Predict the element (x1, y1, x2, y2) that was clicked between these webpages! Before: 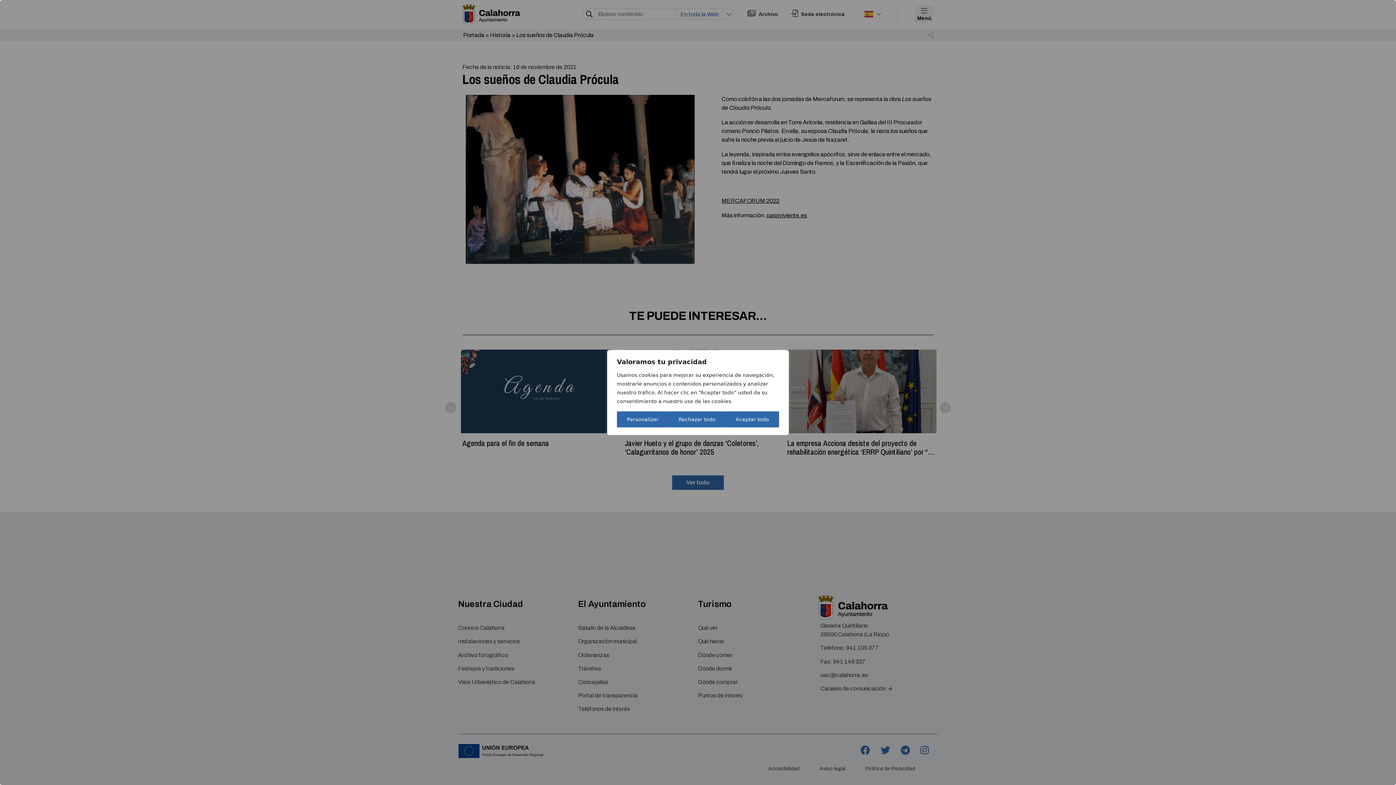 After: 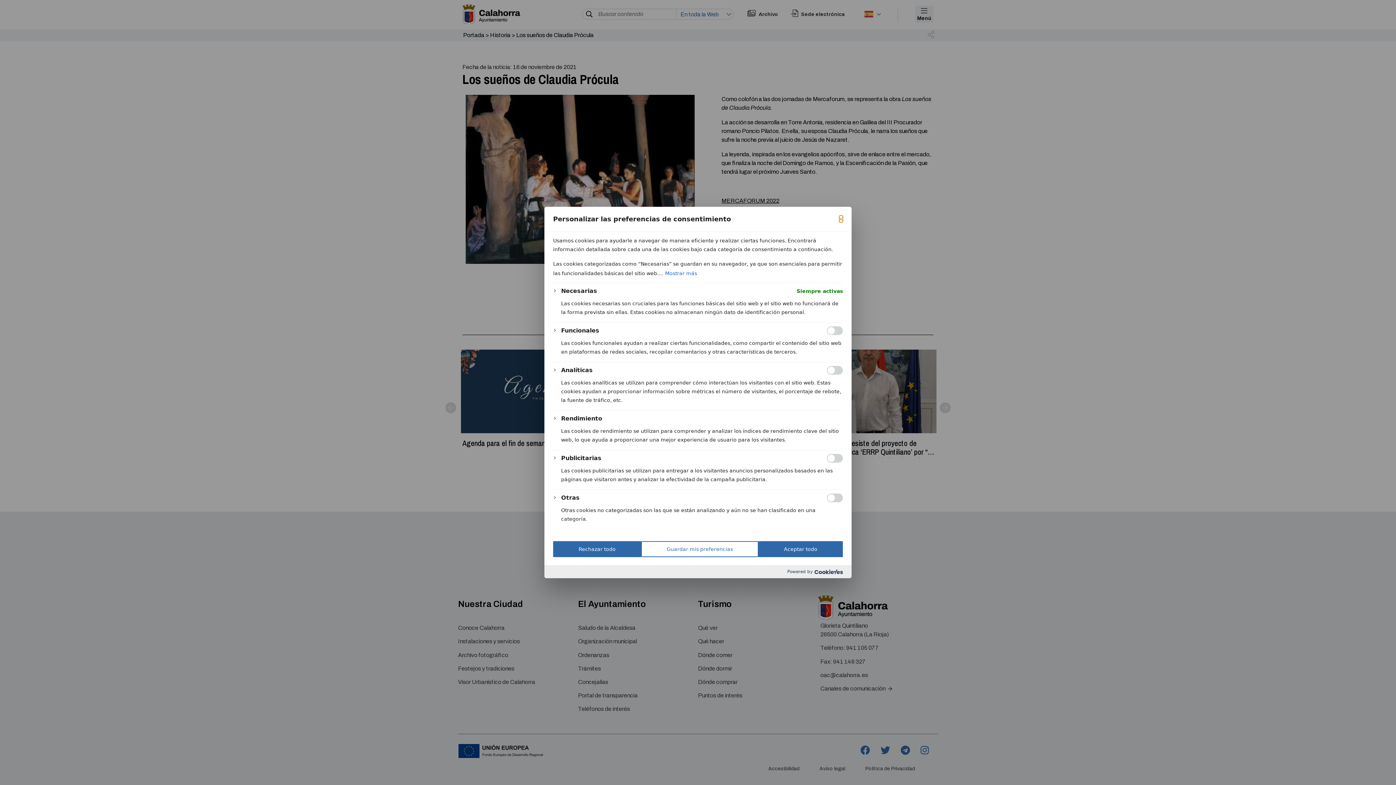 Action: label: Personalizar bbox: (617, 411, 668, 427)